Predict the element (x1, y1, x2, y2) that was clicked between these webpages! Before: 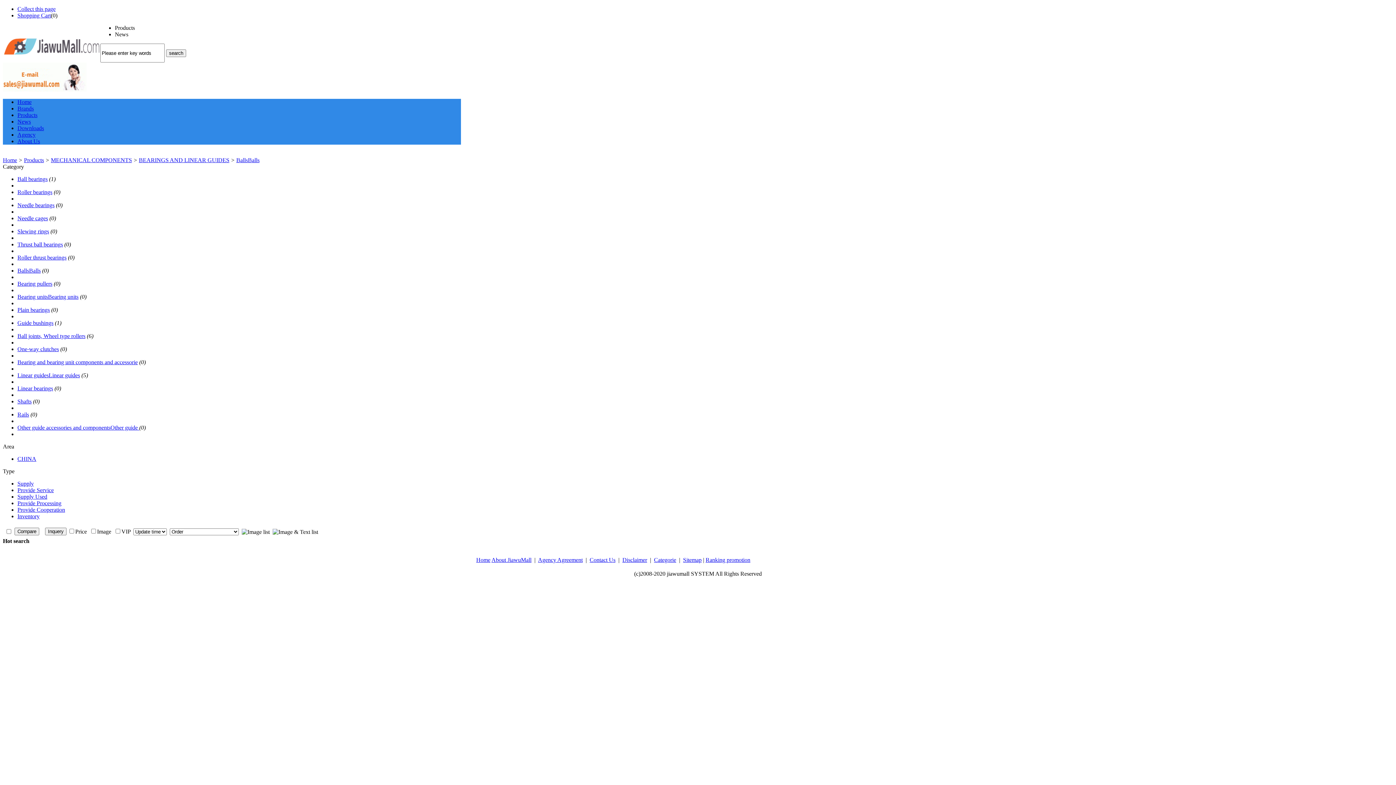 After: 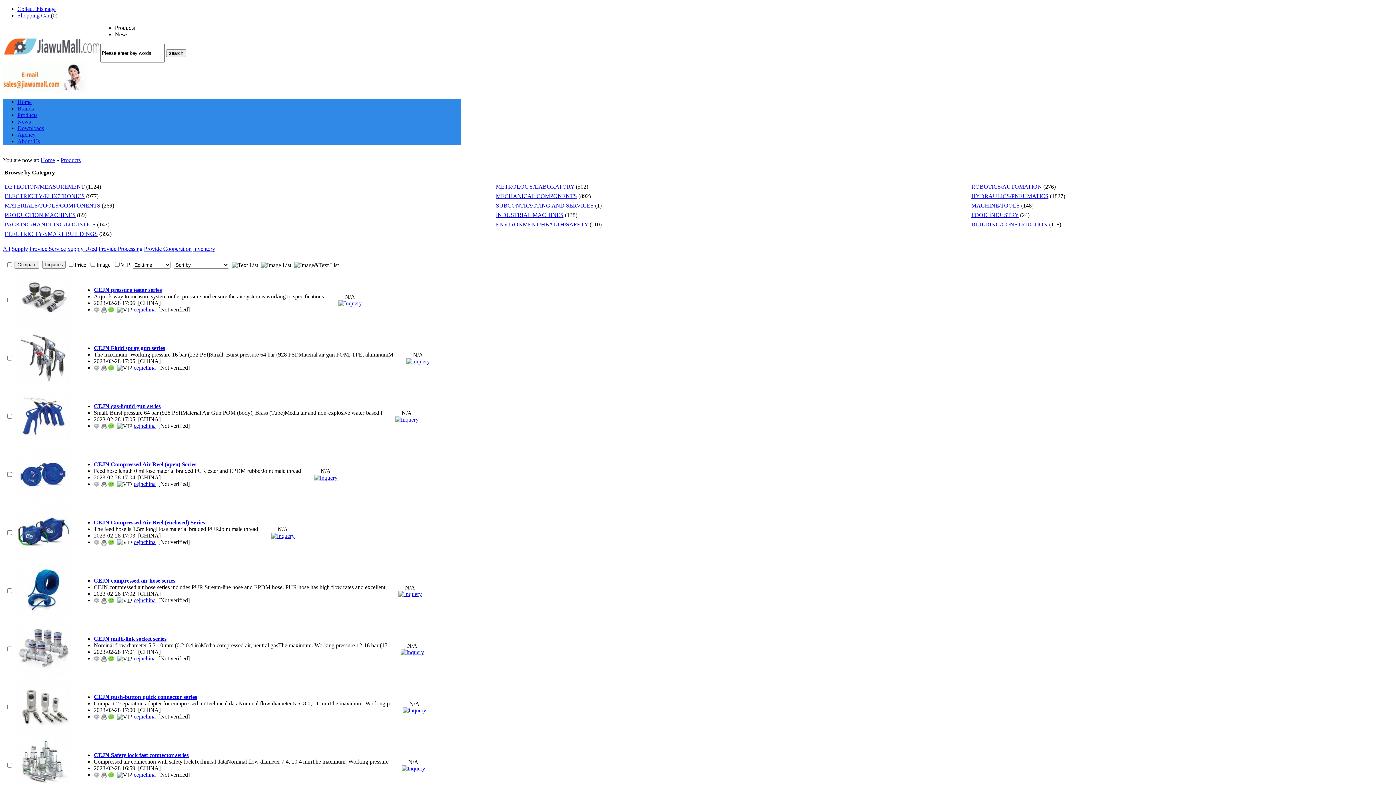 Action: label: Products bbox: (17, 112, 37, 118)